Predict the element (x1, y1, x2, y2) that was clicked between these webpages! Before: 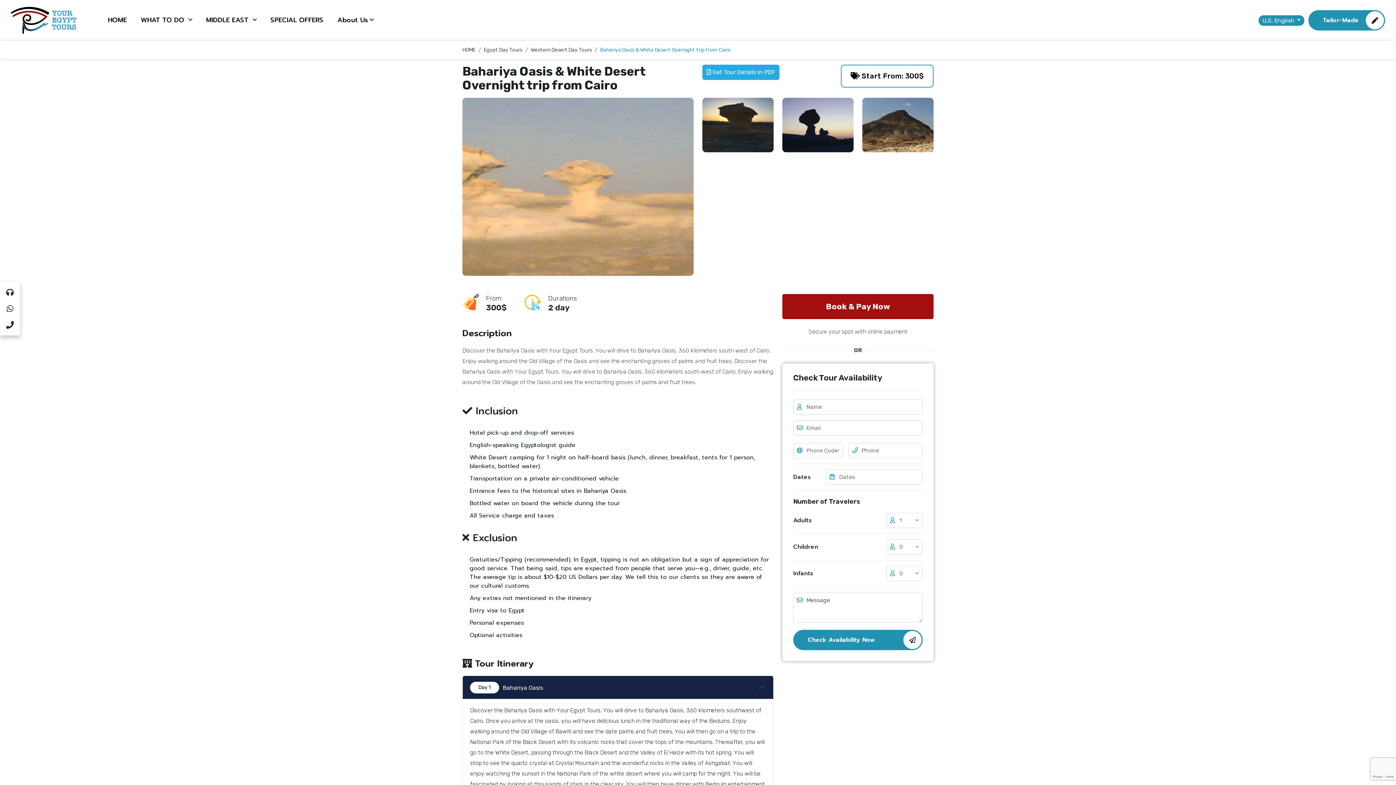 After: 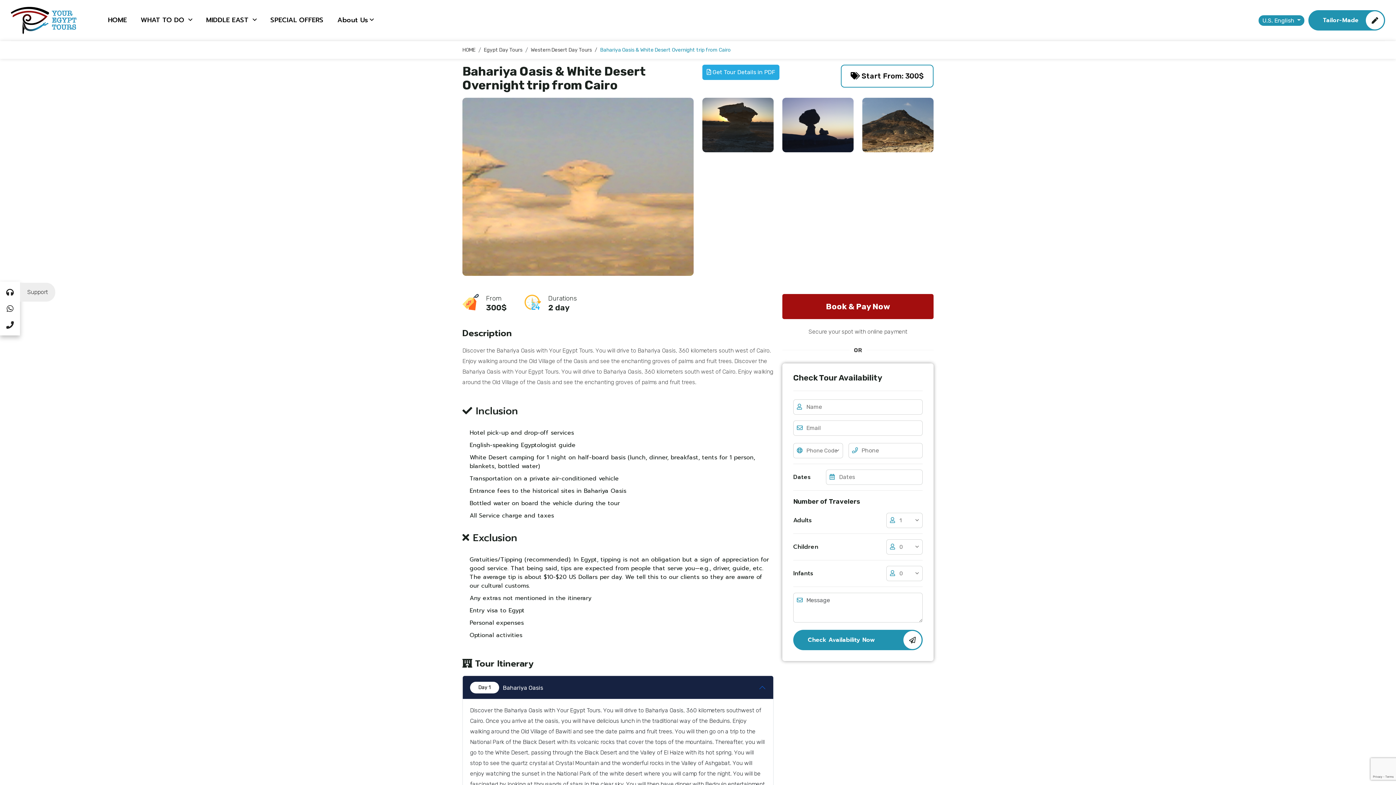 Action: bbox: (0, 282, 20, 299)